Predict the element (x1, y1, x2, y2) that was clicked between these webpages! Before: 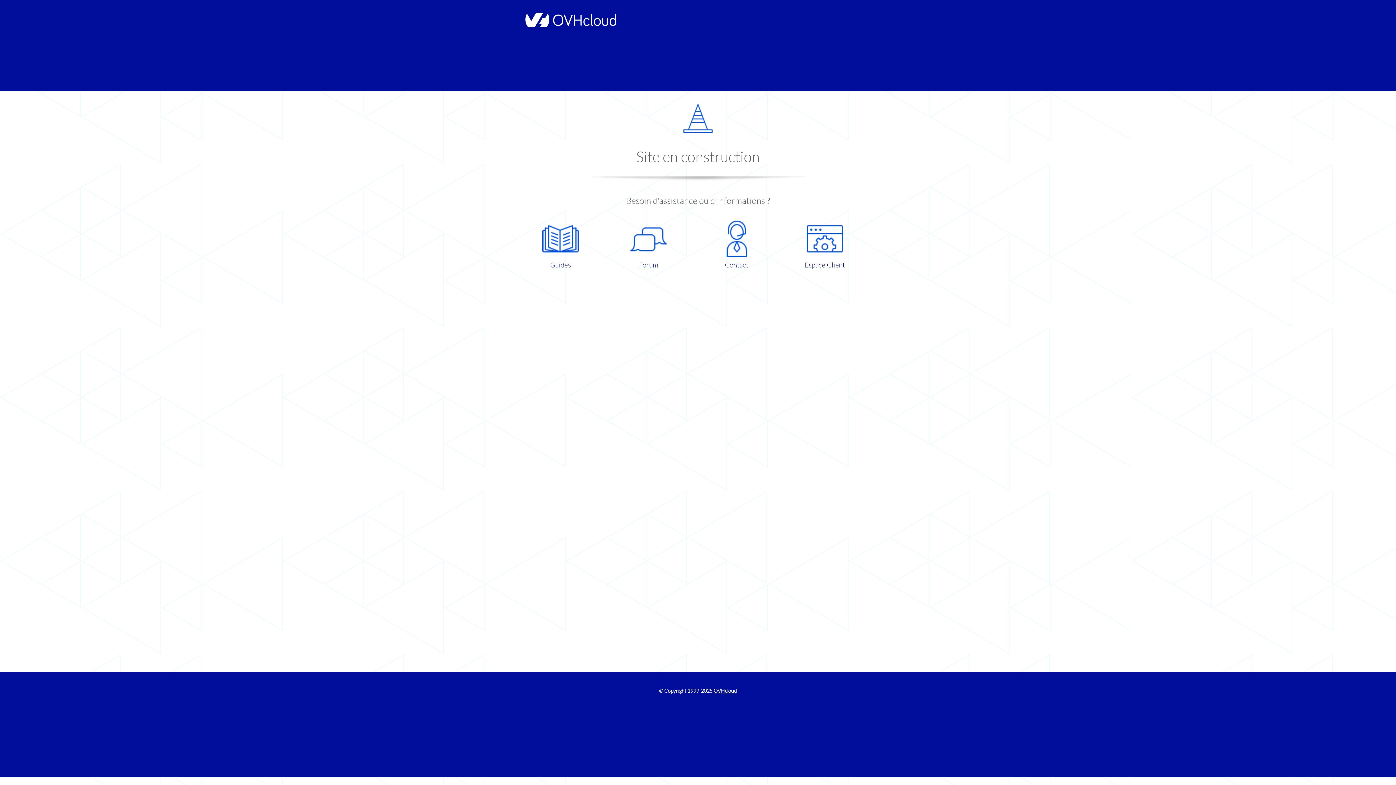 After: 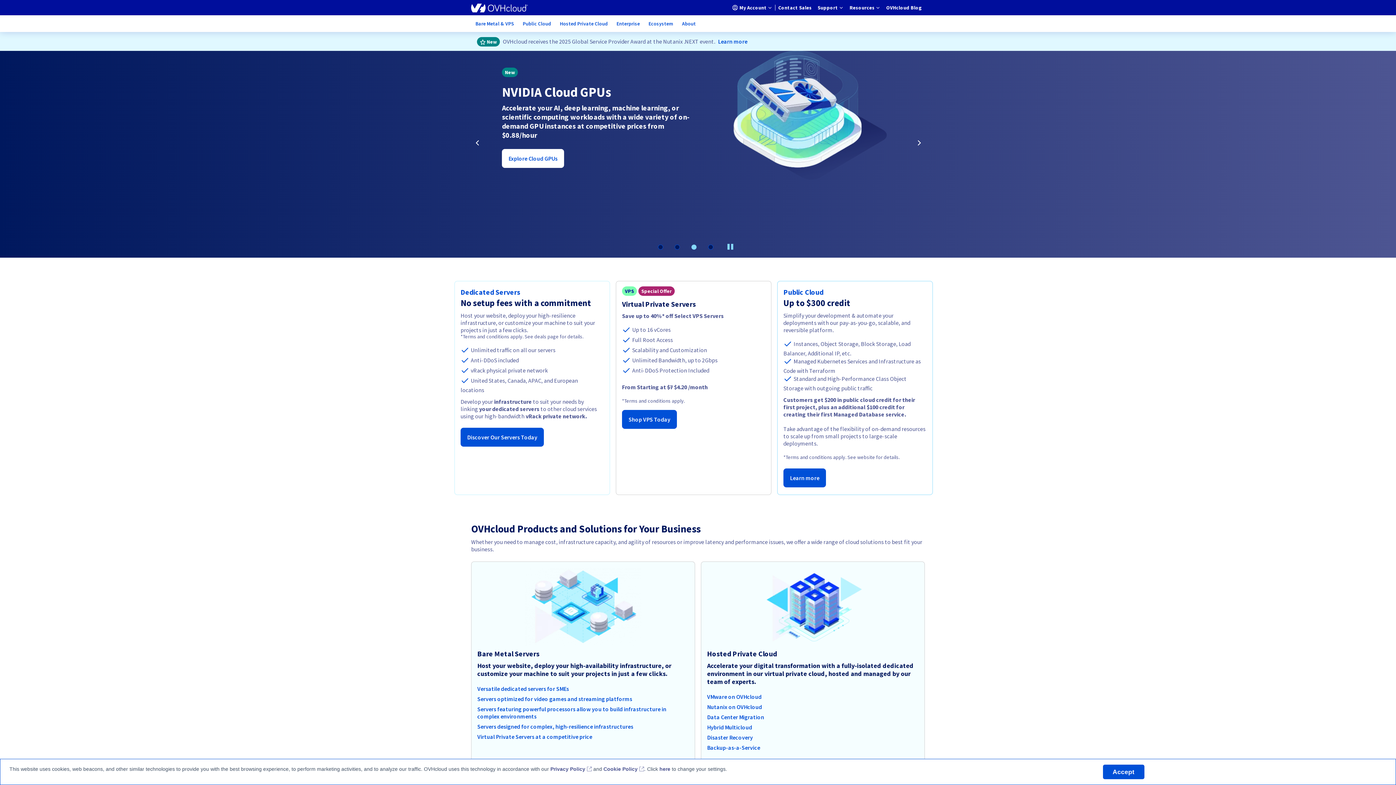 Action: bbox: (521, 22, 616, 28)